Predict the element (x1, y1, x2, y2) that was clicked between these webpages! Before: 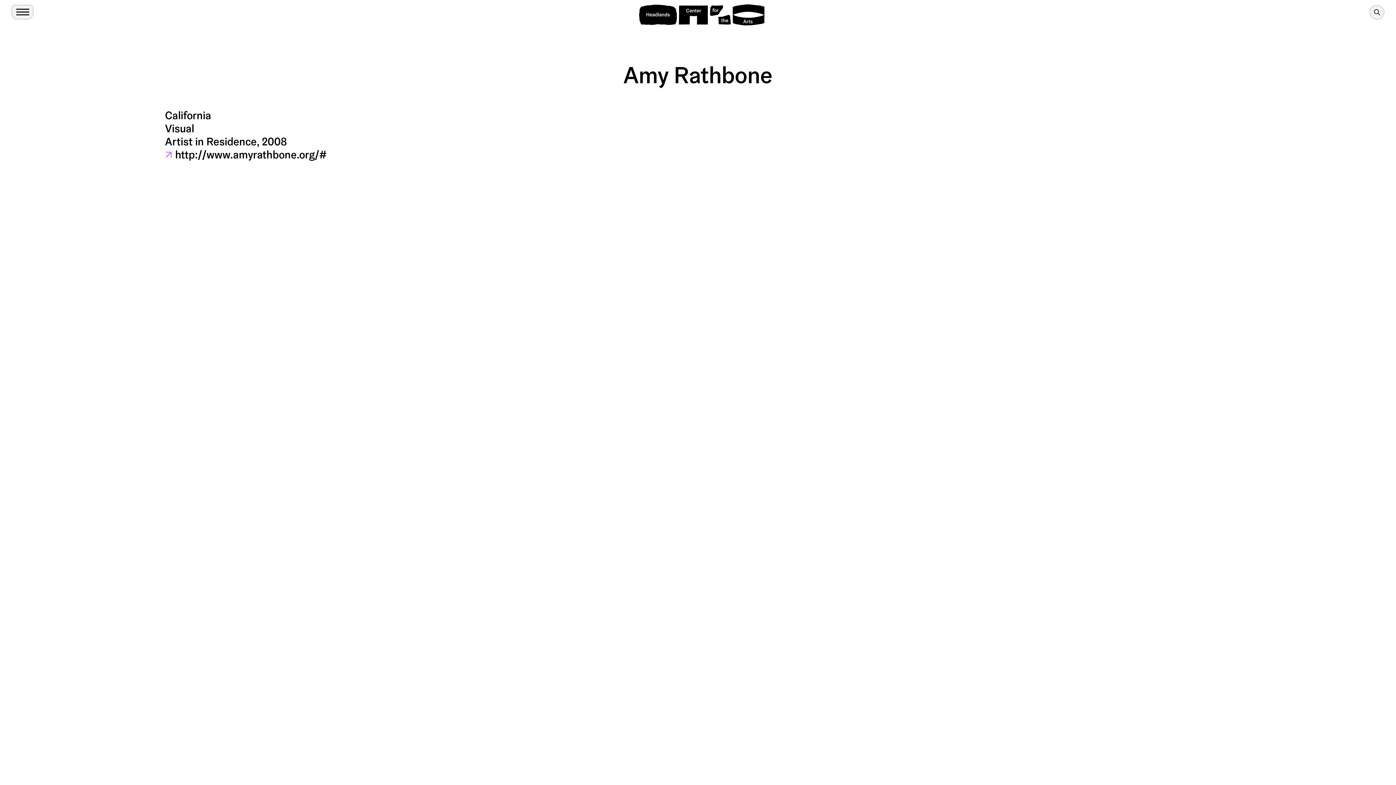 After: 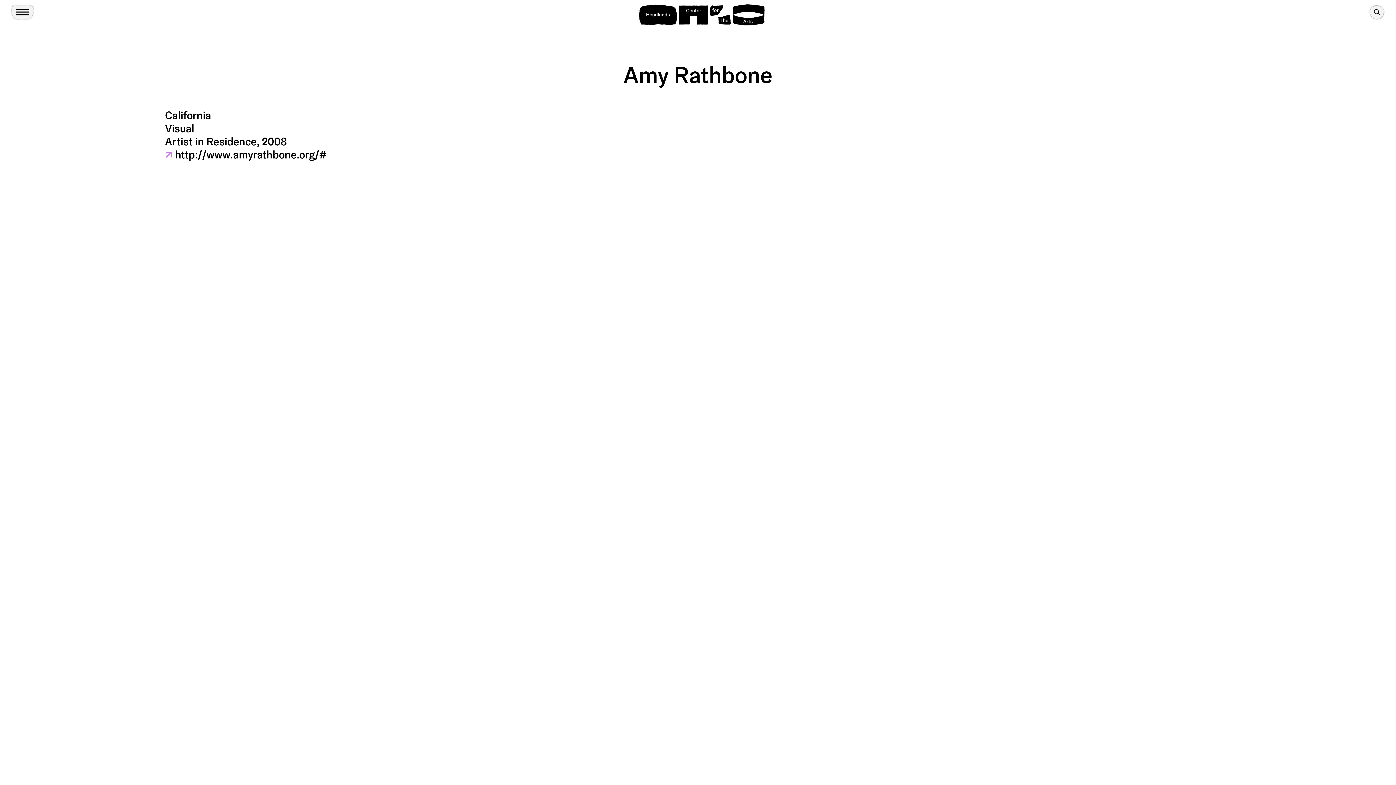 Action: bbox: (165, 147, 326, 161) label: ↗ http://www.amyrathbone.org/#